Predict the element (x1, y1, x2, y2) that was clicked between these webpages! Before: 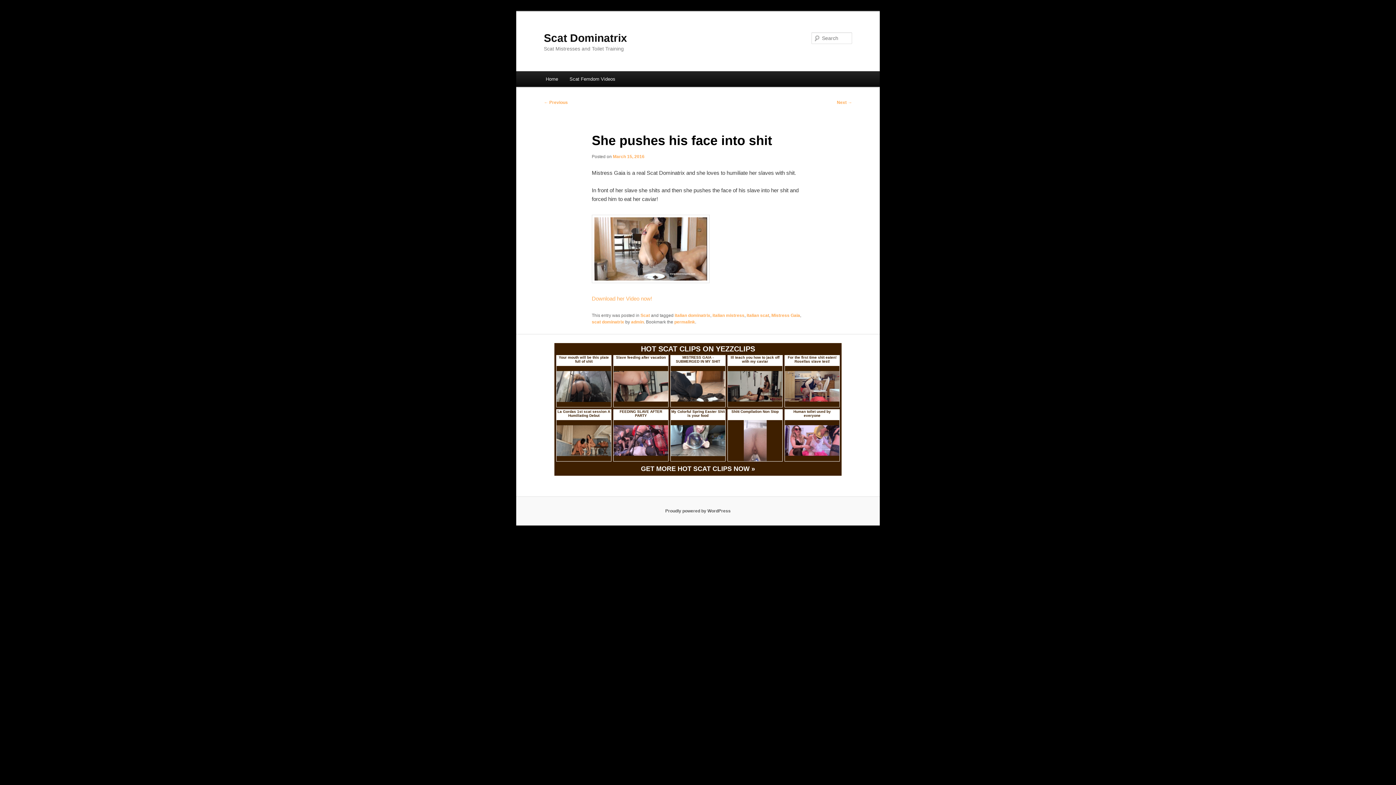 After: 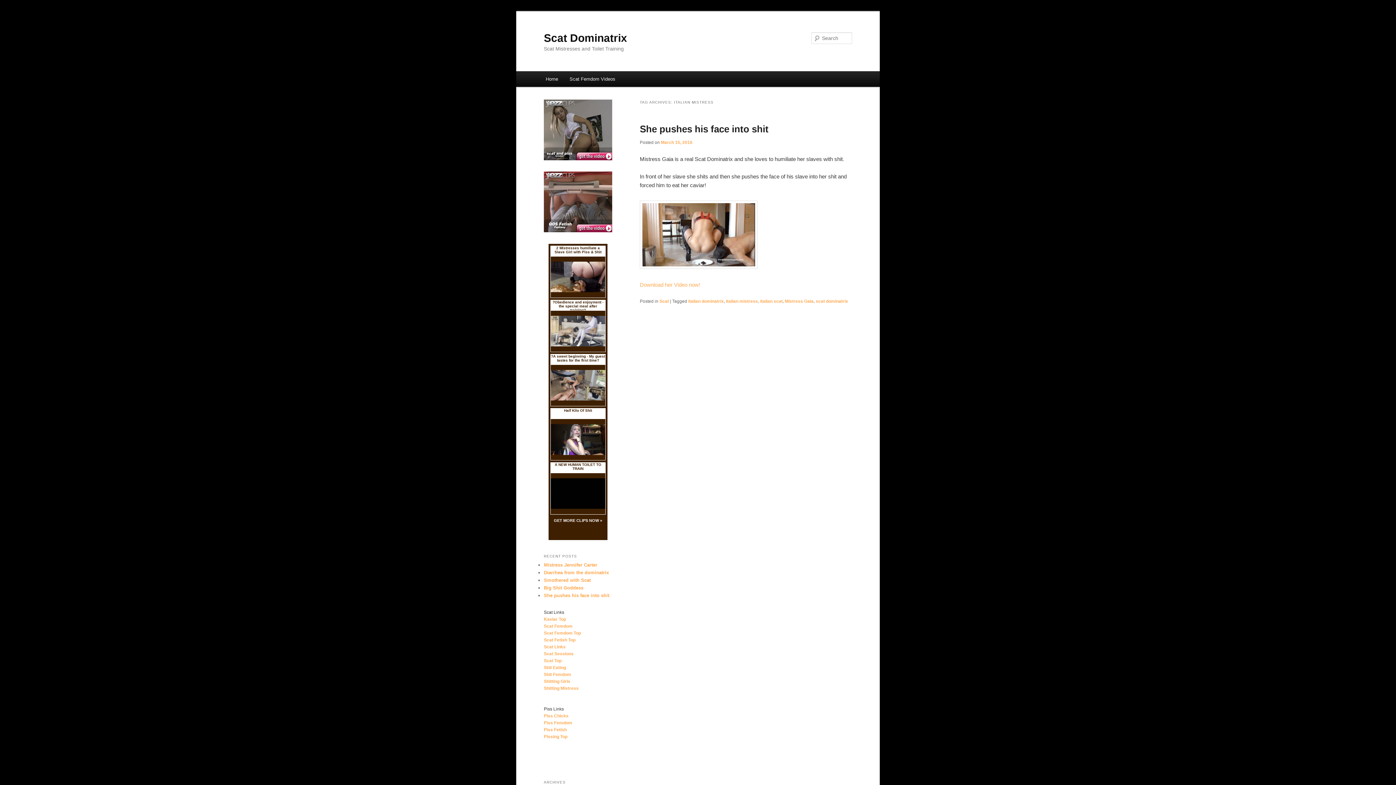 Action: label: italian mistress bbox: (712, 312, 744, 318)